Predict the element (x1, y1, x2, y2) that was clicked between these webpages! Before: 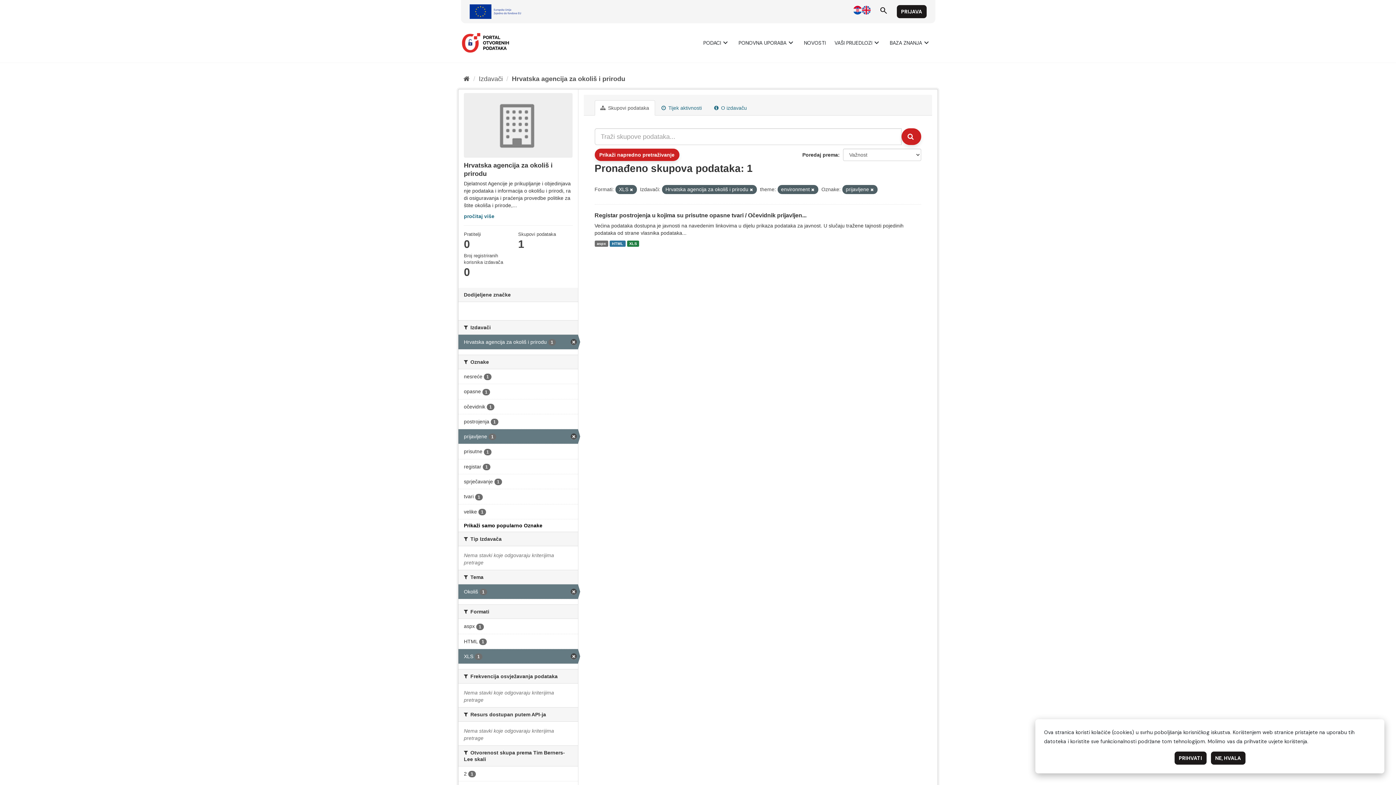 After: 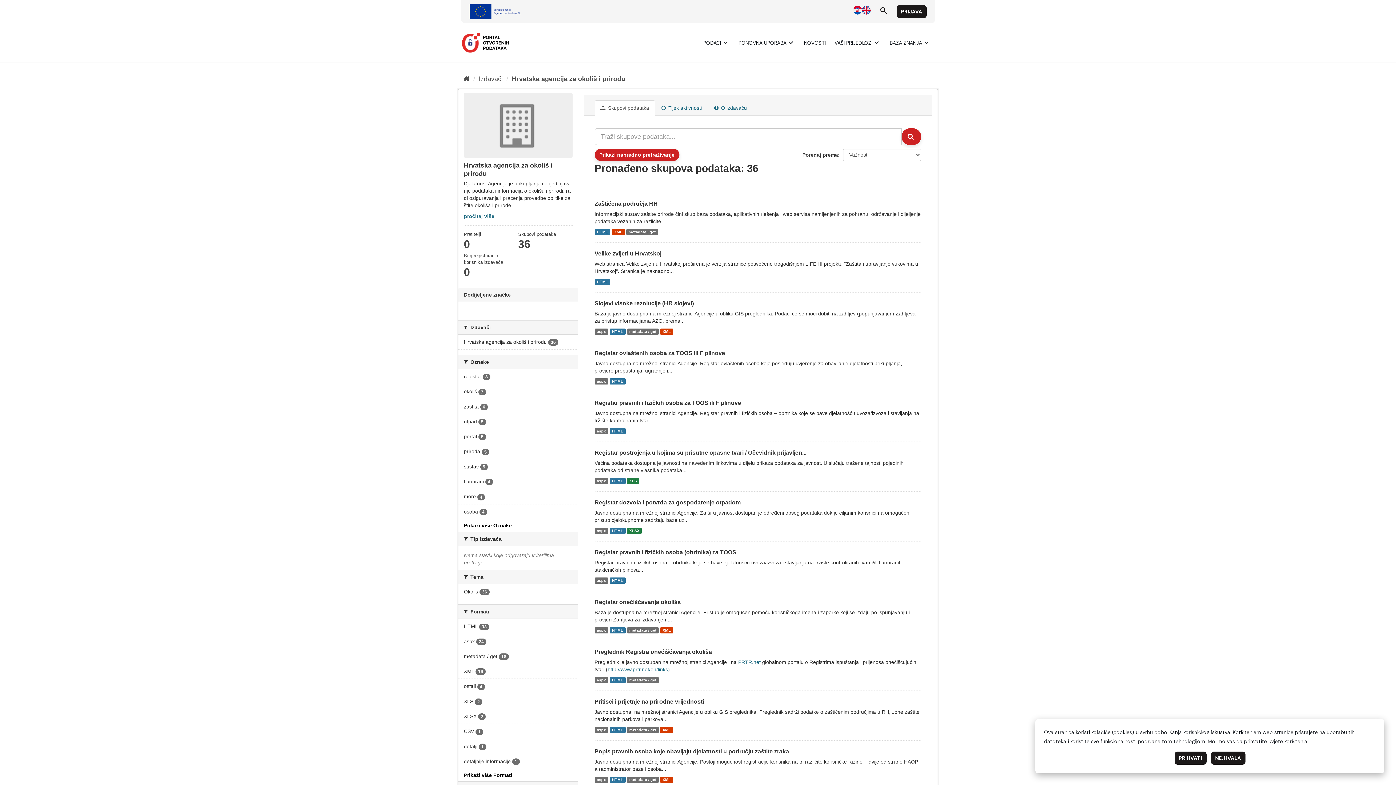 Action: bbox: (512, 75, 625, 82) label: Hrvatska agencija za okoliš i prirodu